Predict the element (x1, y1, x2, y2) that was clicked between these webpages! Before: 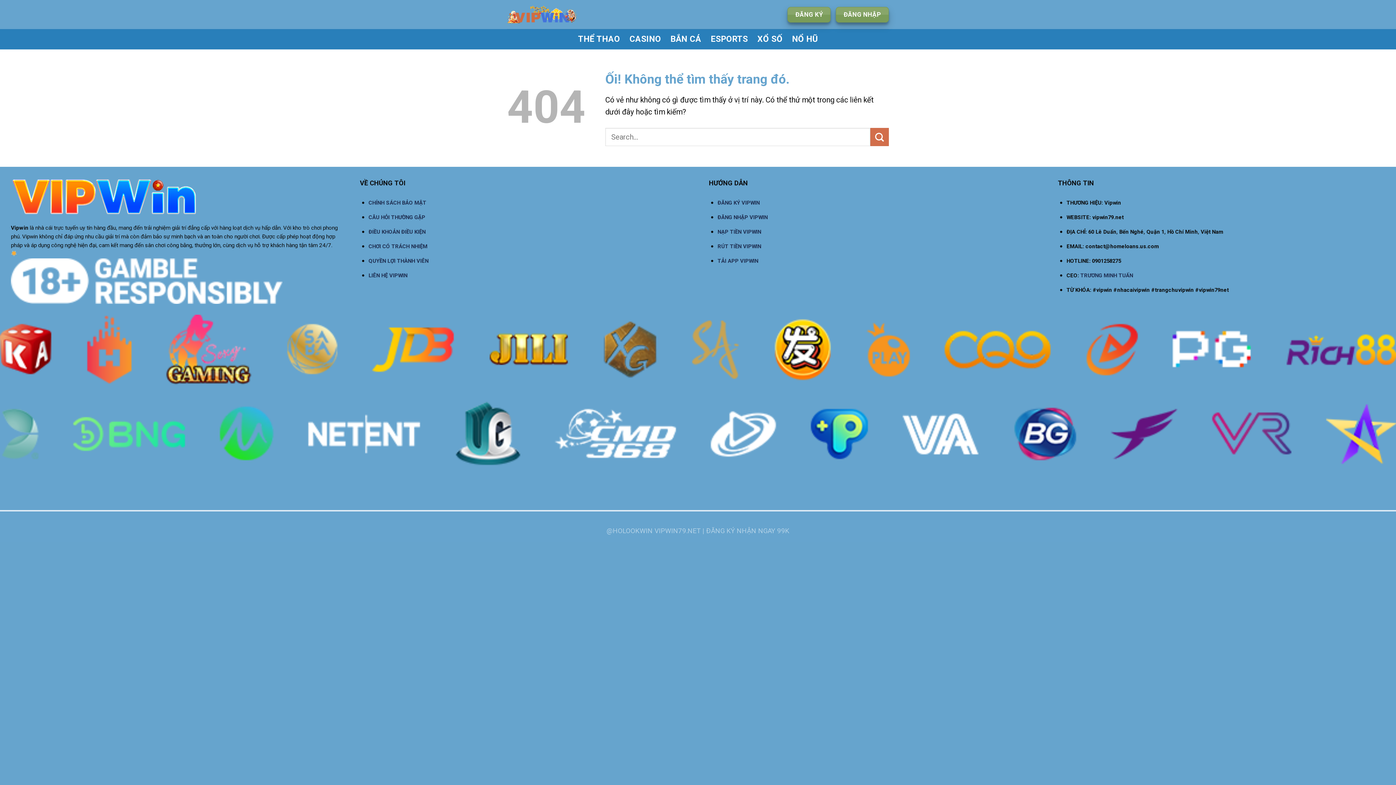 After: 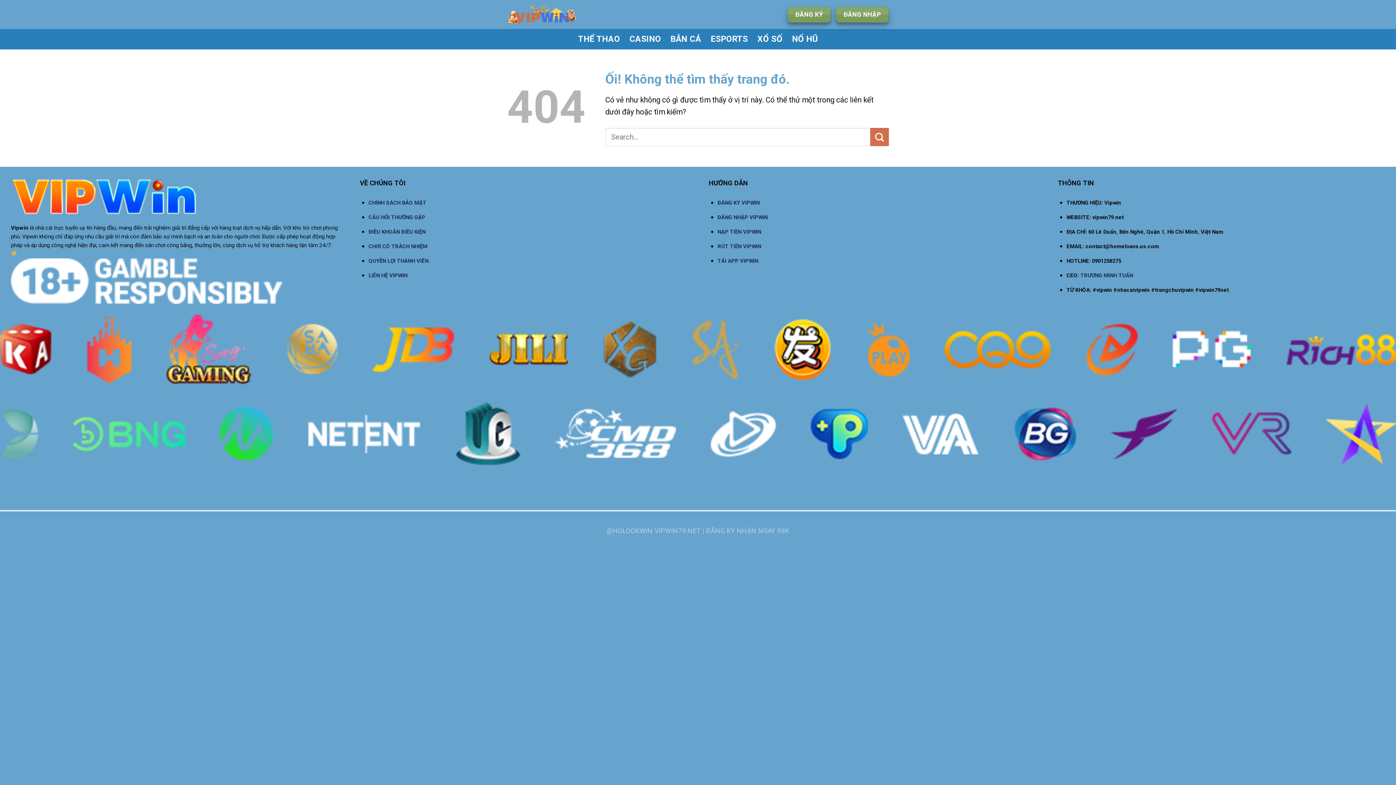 Action: label: XỔ SỐ bbox: (757, 29, 782, 49)